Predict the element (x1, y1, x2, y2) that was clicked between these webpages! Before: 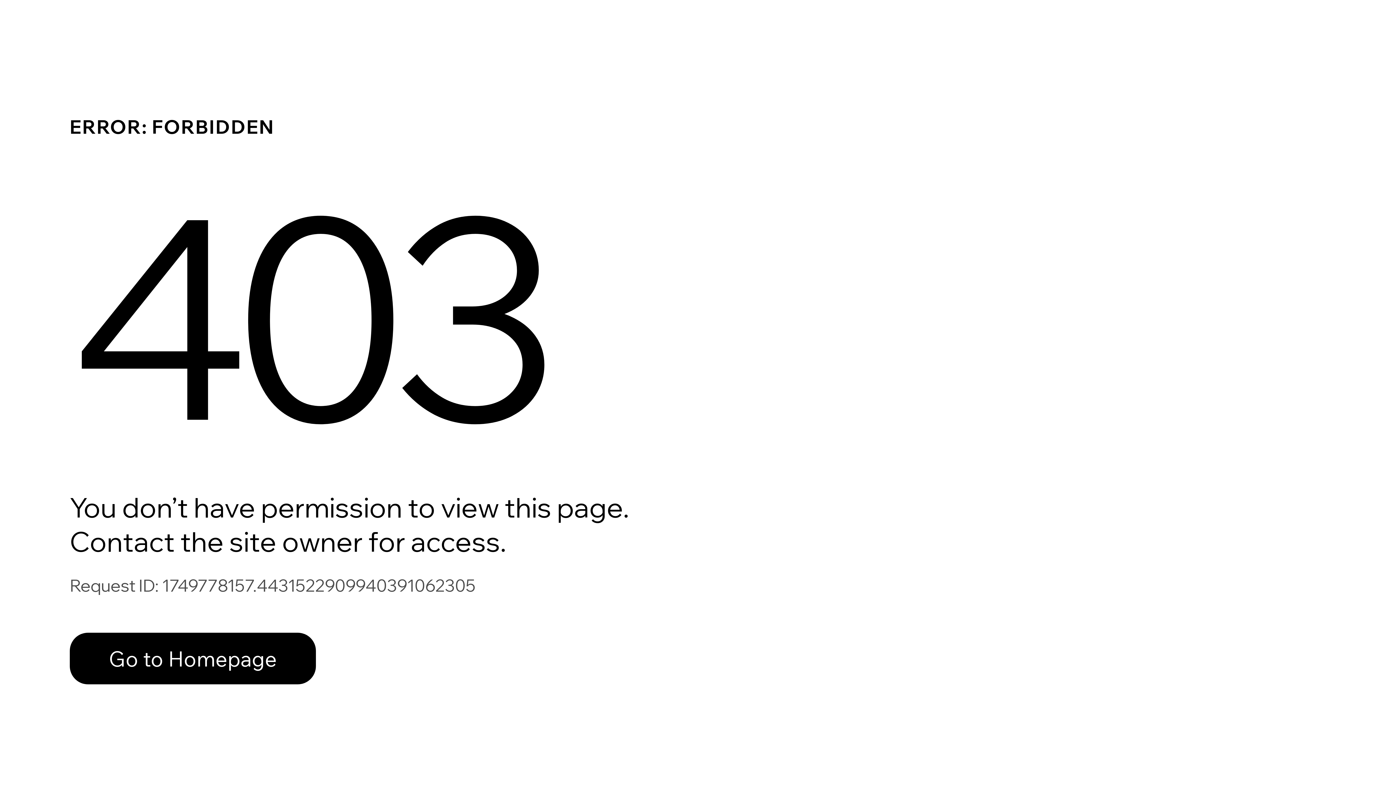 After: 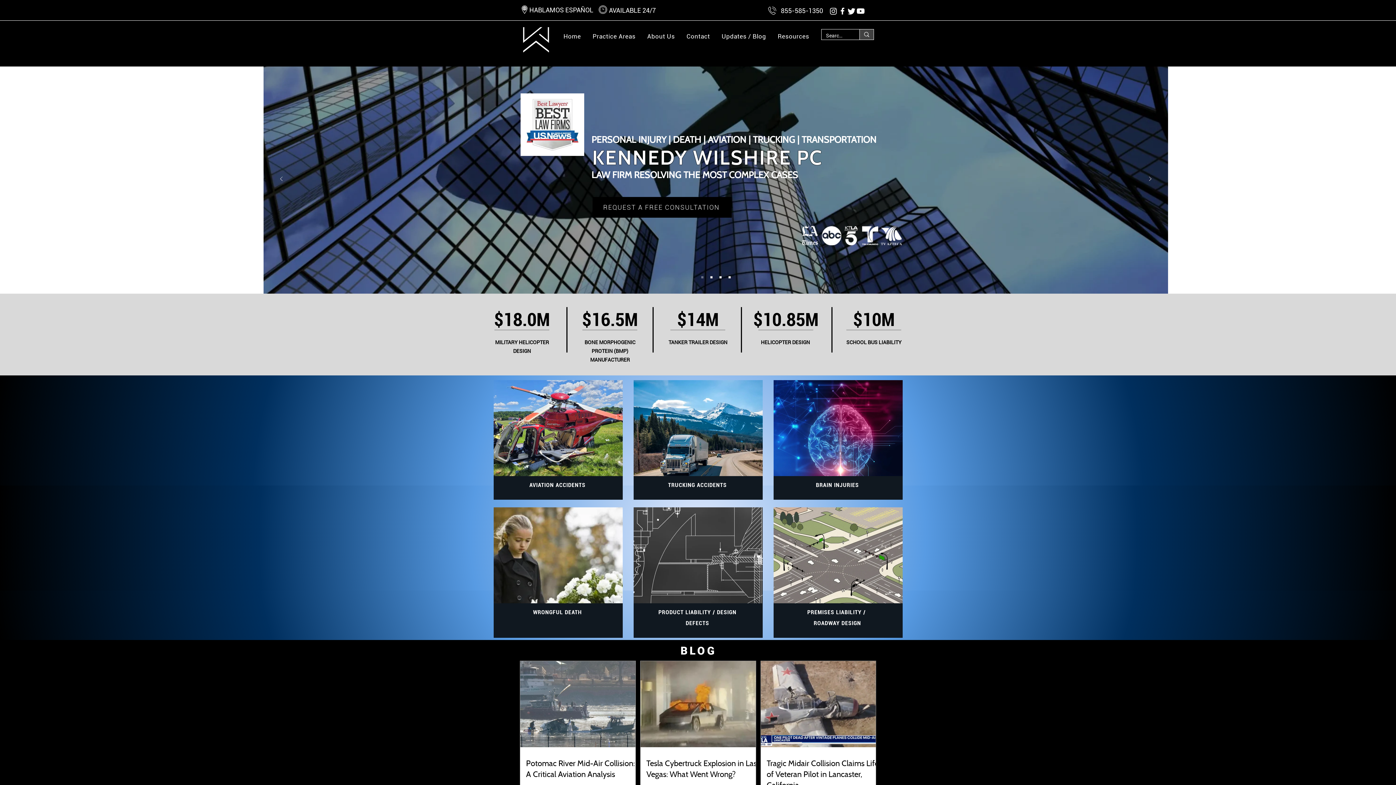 Action: bbox: (69, 633, 316, 684) label: Go to Homepage